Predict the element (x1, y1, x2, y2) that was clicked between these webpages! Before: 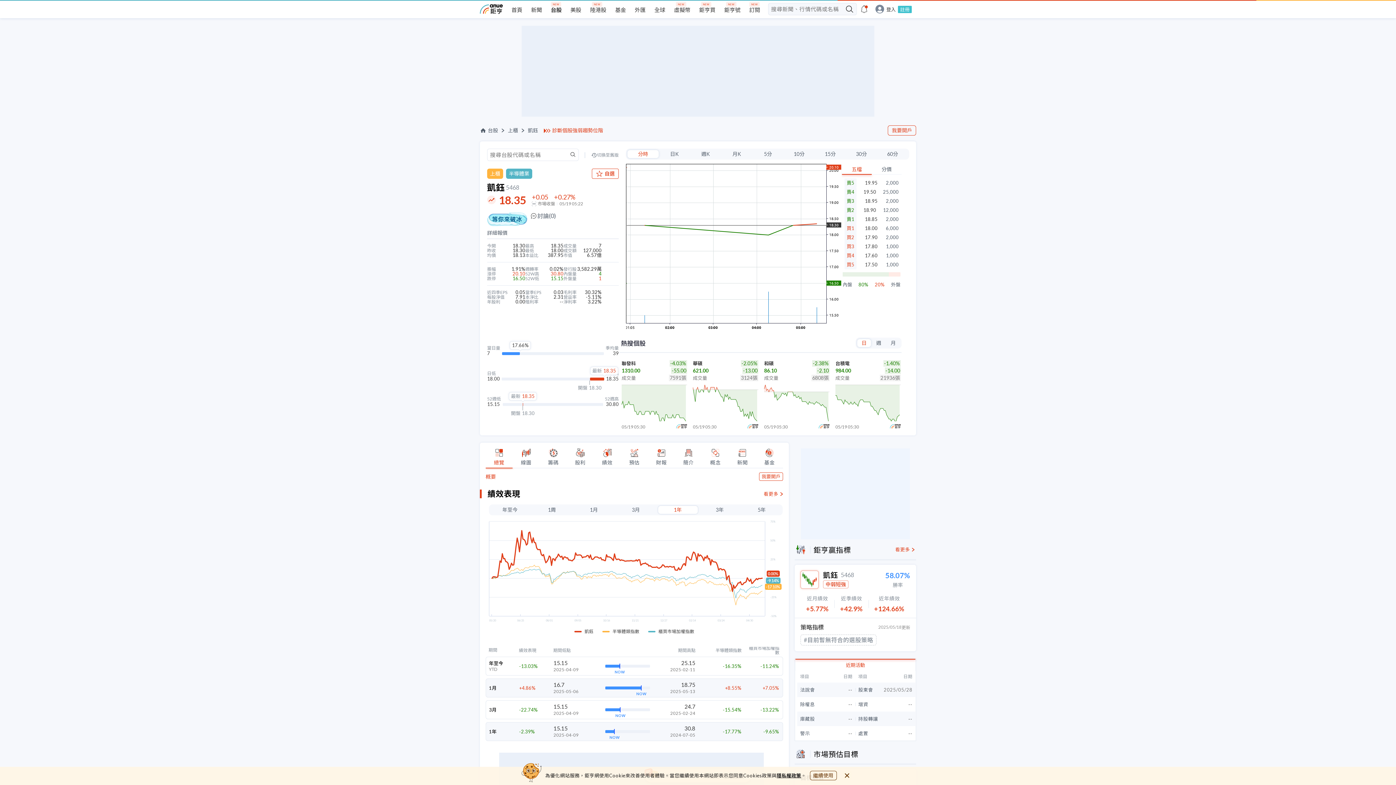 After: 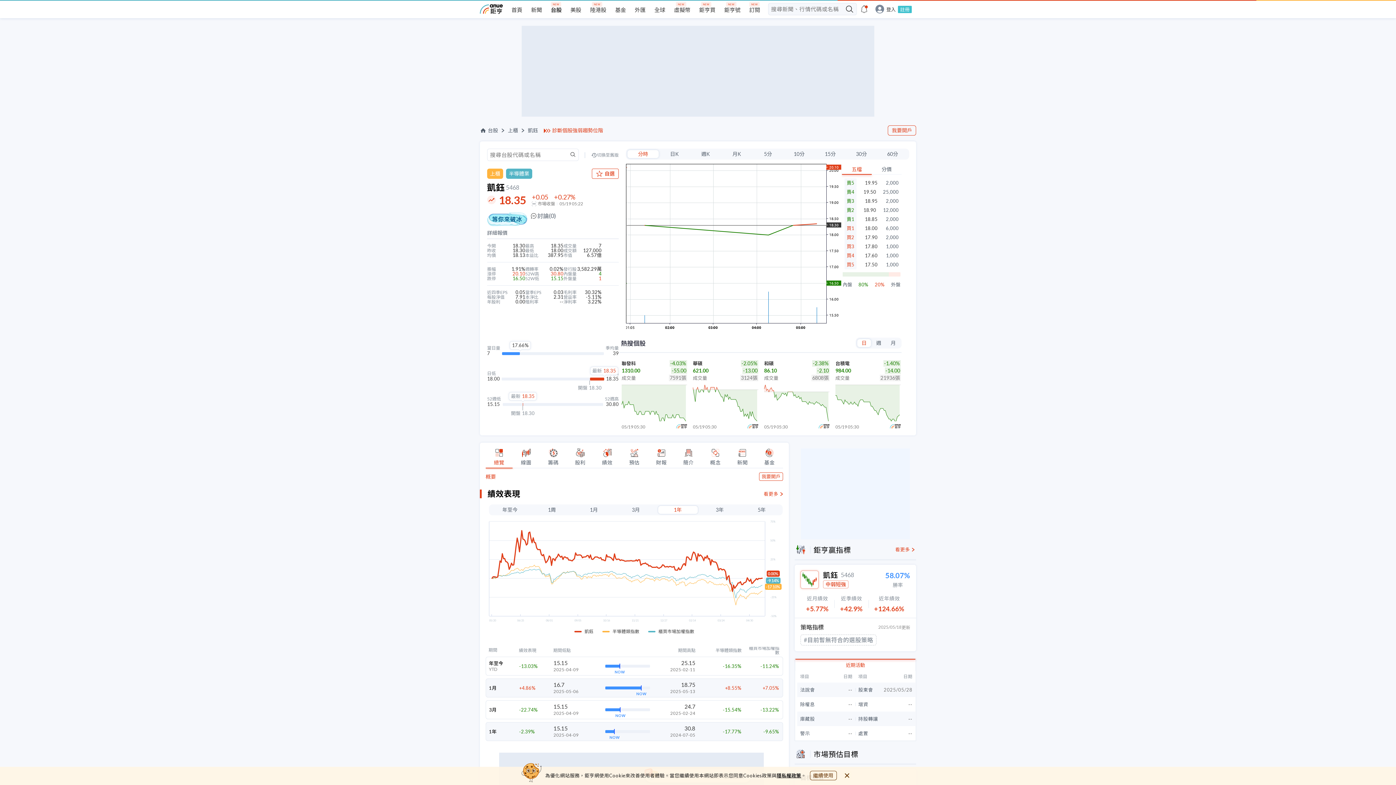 Action: bbox: (776, 772, 801, 778) label: 隱私權政策